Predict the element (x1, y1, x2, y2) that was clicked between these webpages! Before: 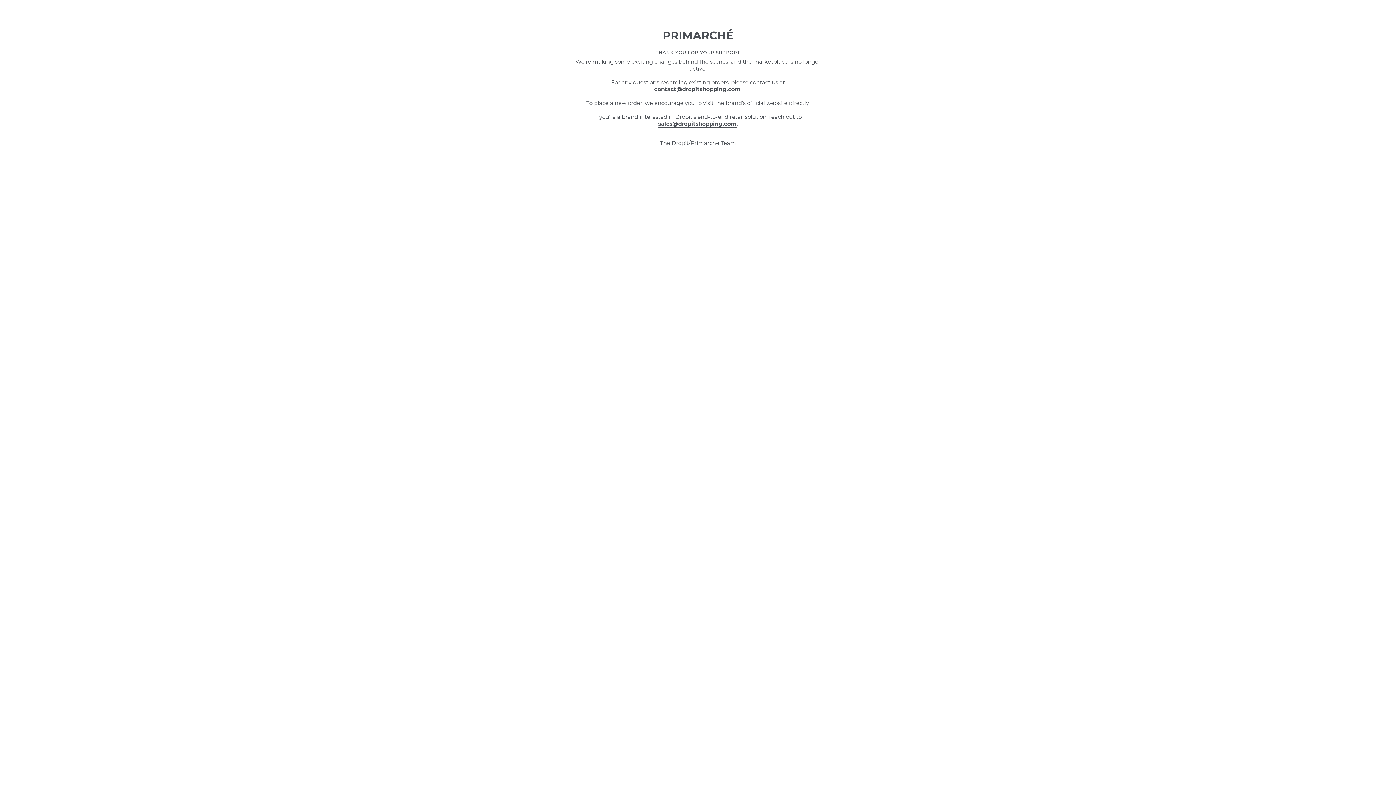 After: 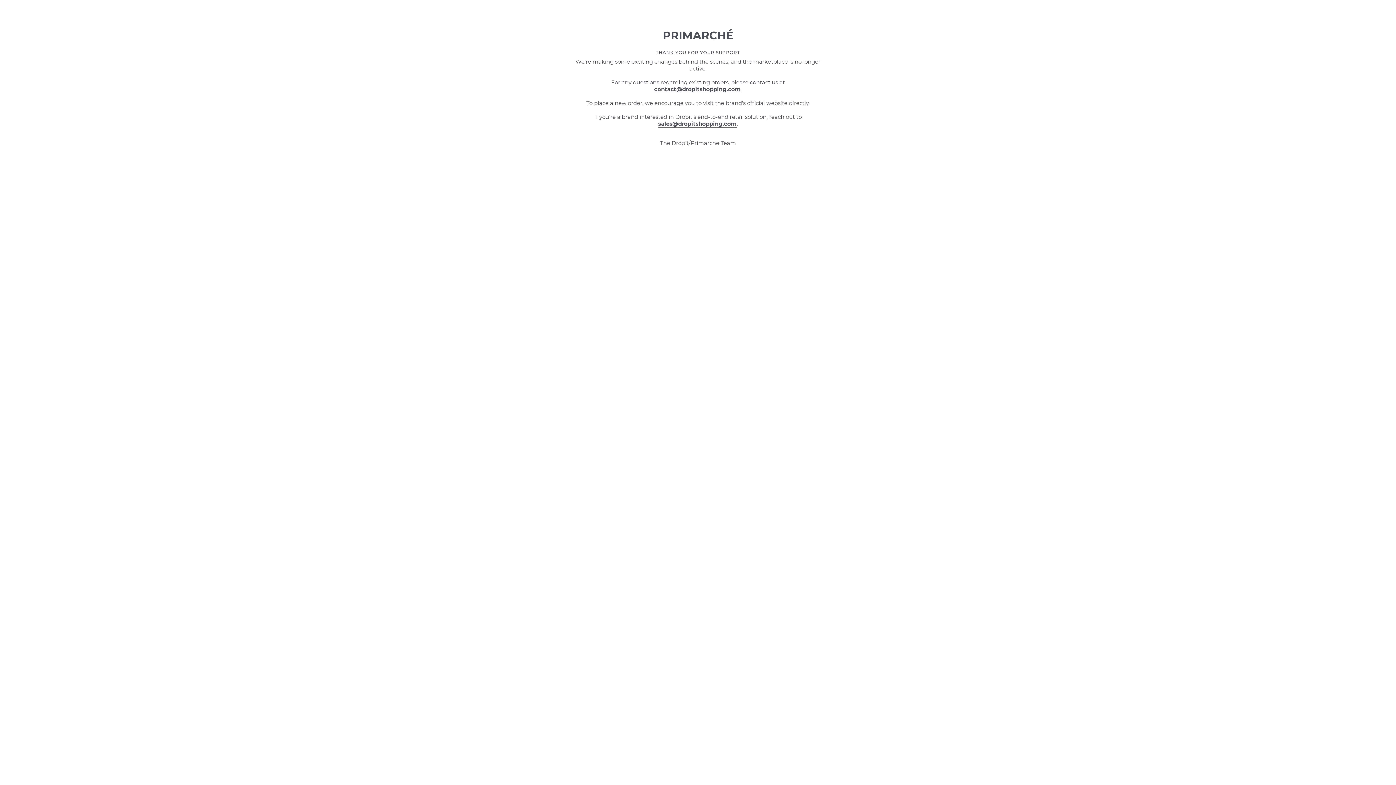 Action: bbox: (658, 120, 736, 127) label: sales@dropitshopping.com